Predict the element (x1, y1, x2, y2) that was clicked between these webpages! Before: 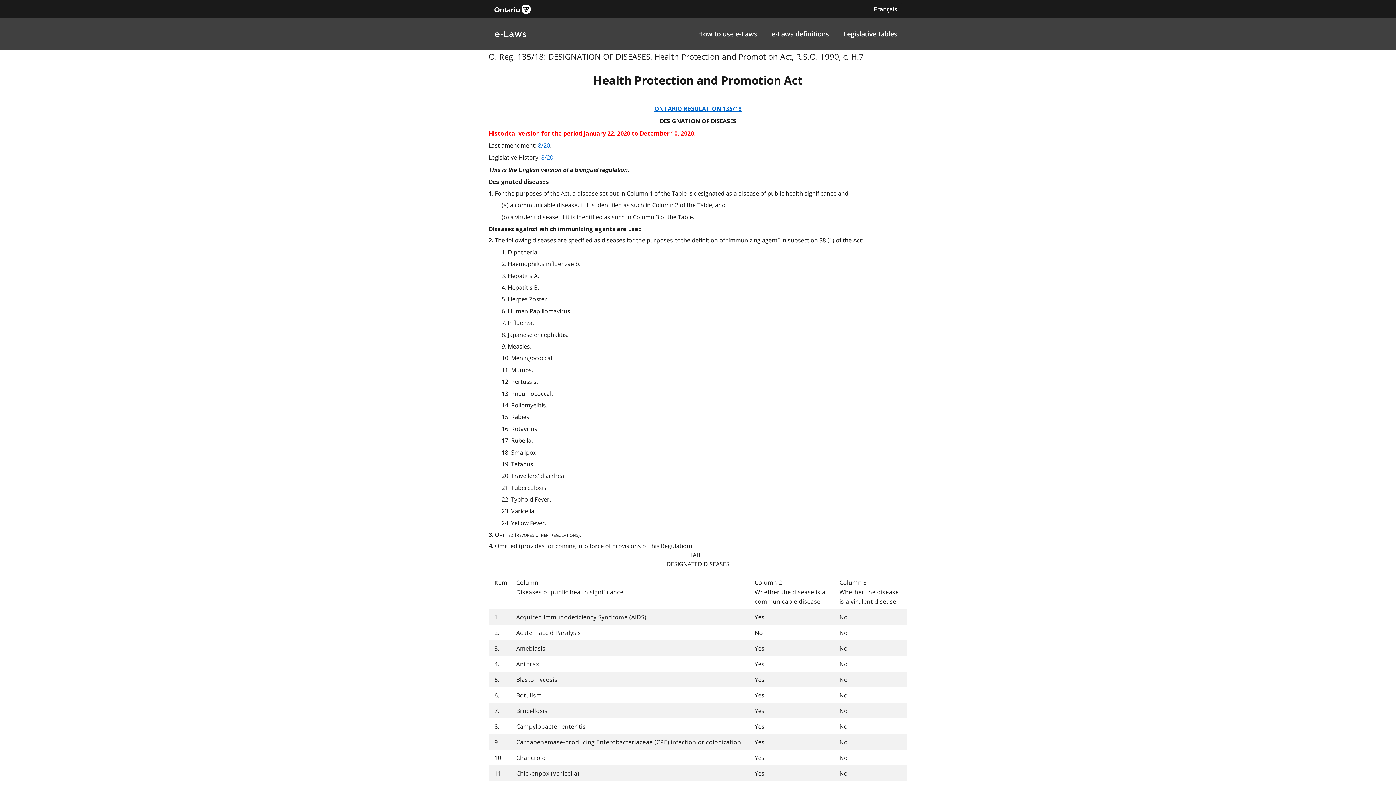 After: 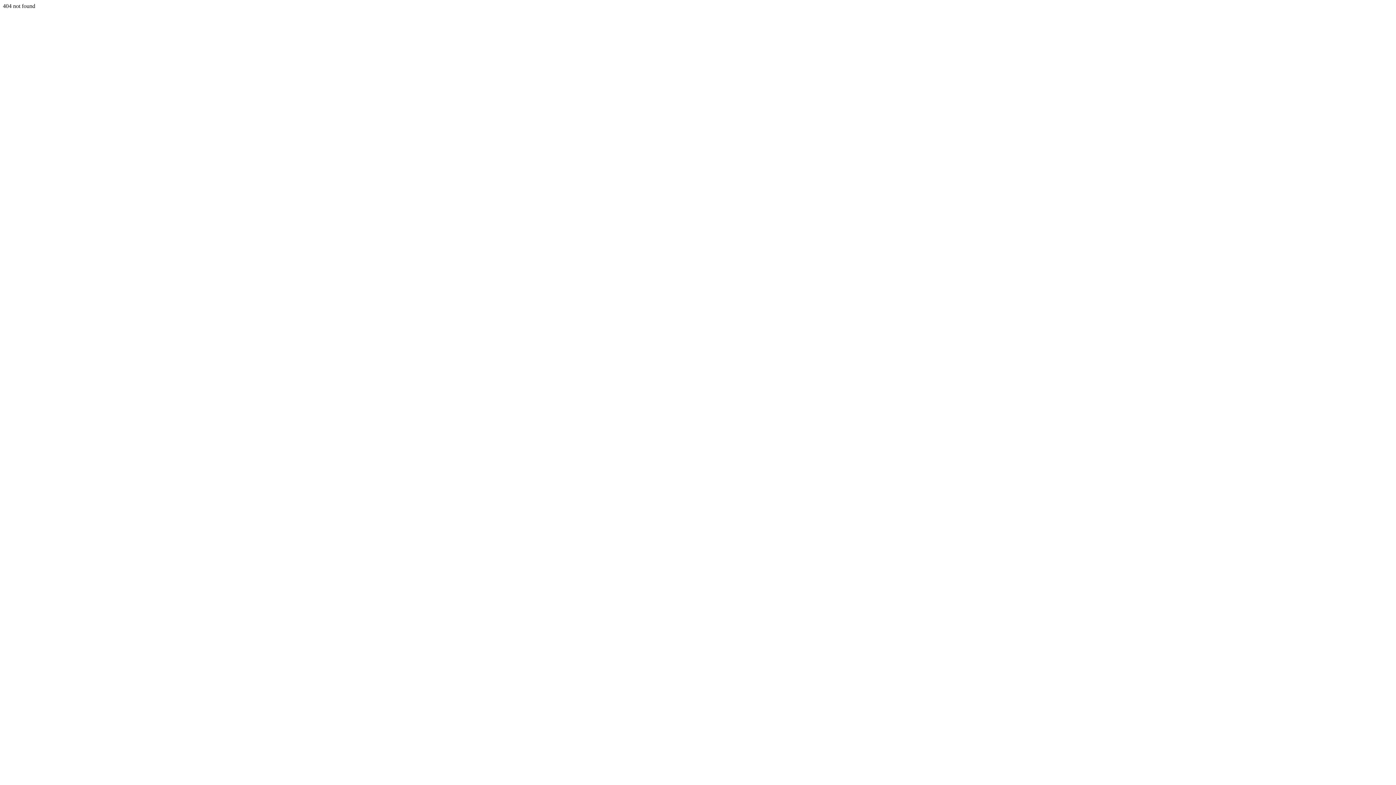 Action: bbox: (767, 25, 833, 42) label: e-Laws definitions